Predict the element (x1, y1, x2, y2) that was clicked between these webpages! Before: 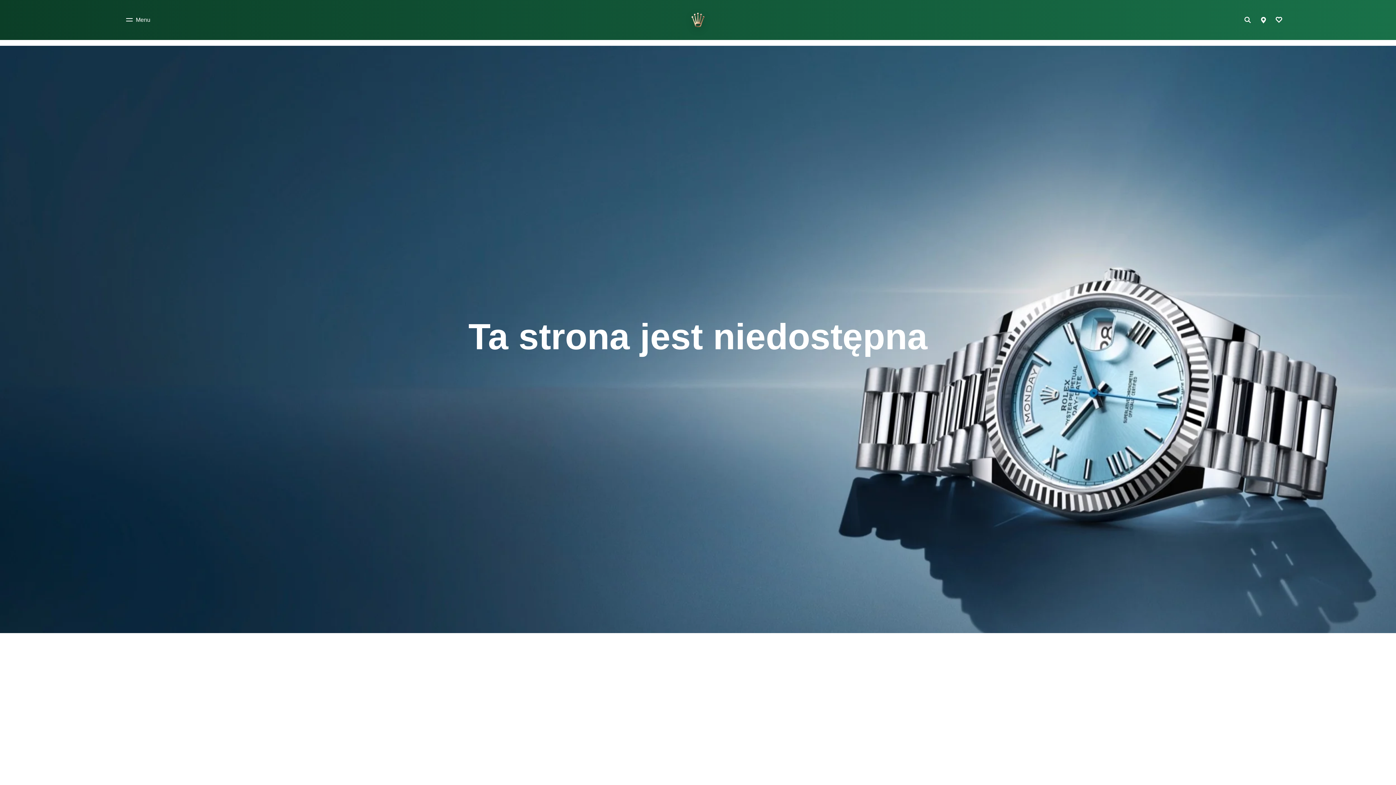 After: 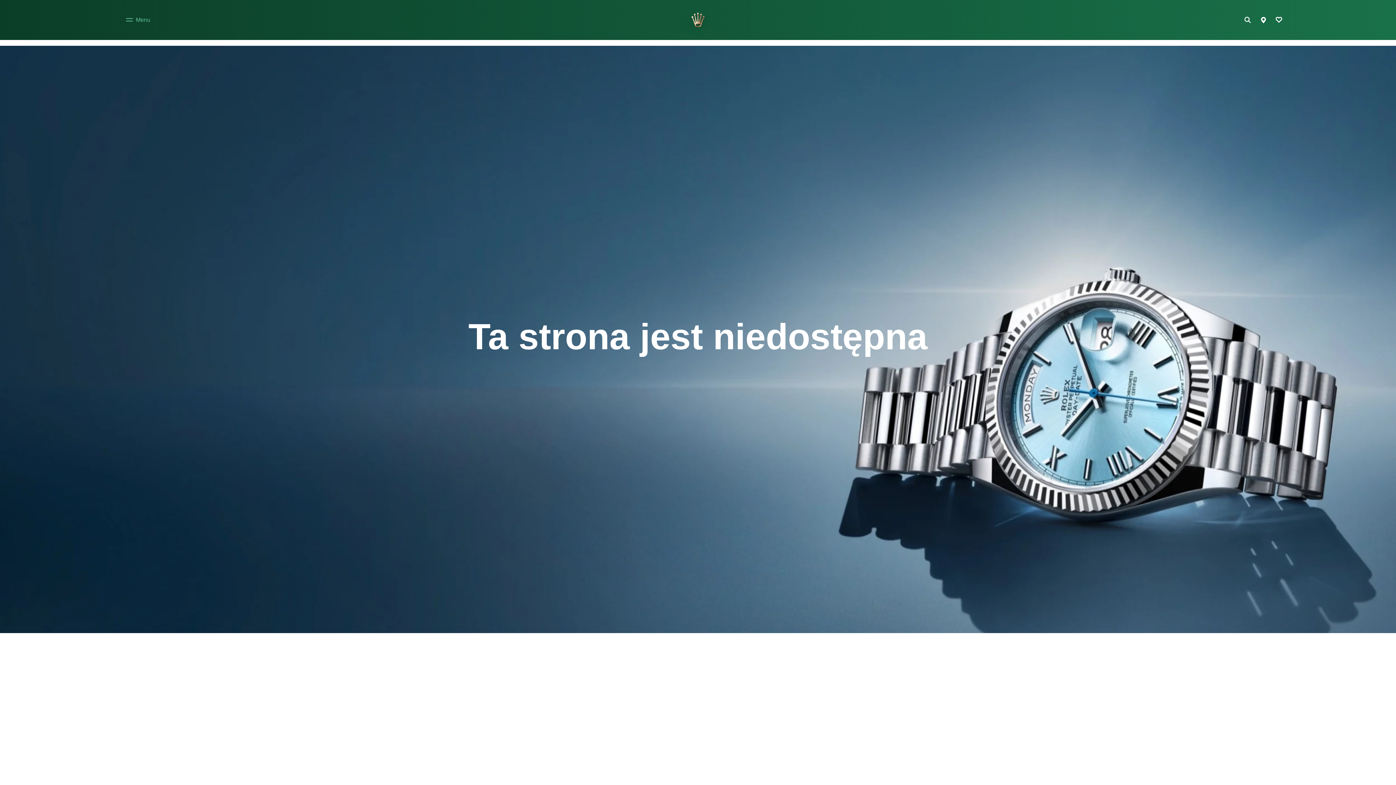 Action: label: Menu bbox: (123, 13, 153, 26)